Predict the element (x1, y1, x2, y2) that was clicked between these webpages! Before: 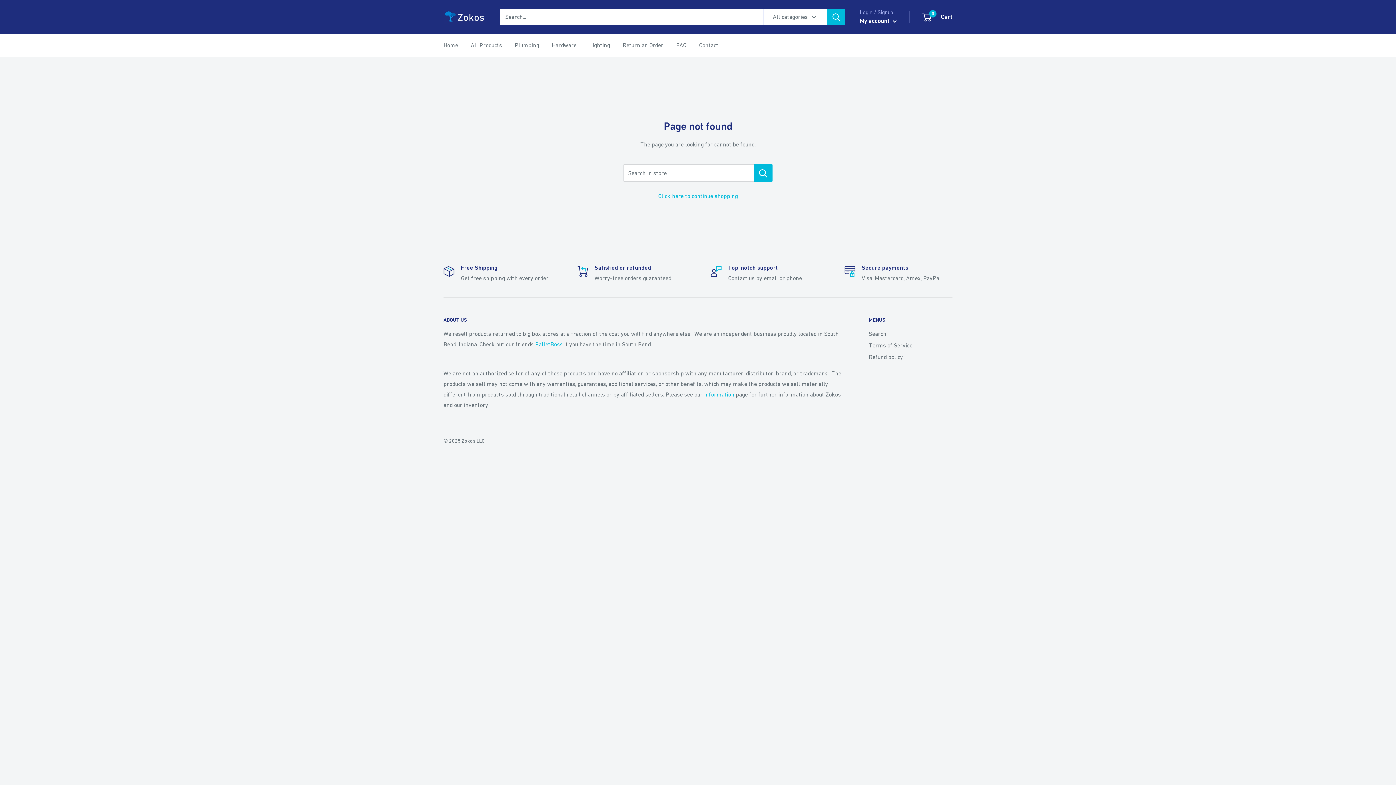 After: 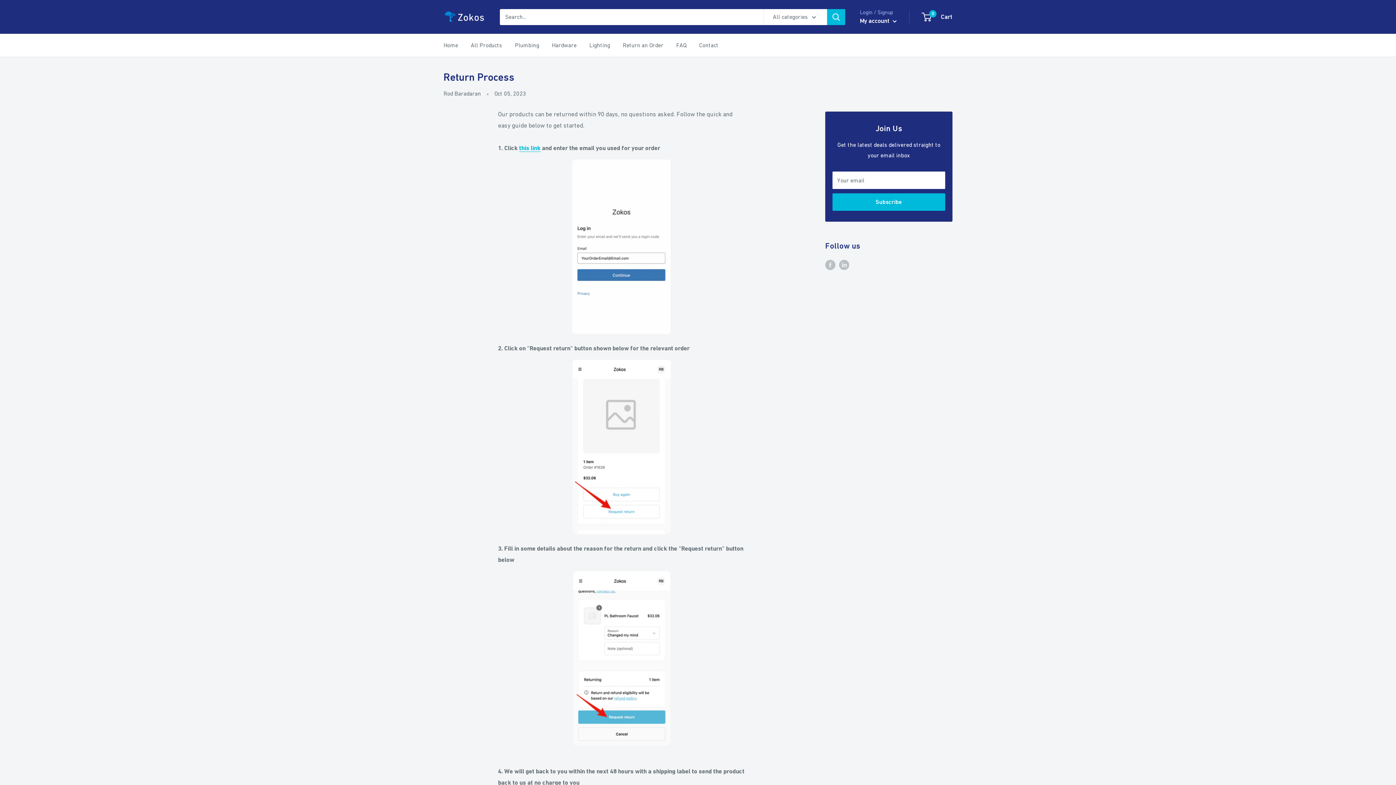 Action: label: Return an Order bbox: (622, 40, 663, 50)